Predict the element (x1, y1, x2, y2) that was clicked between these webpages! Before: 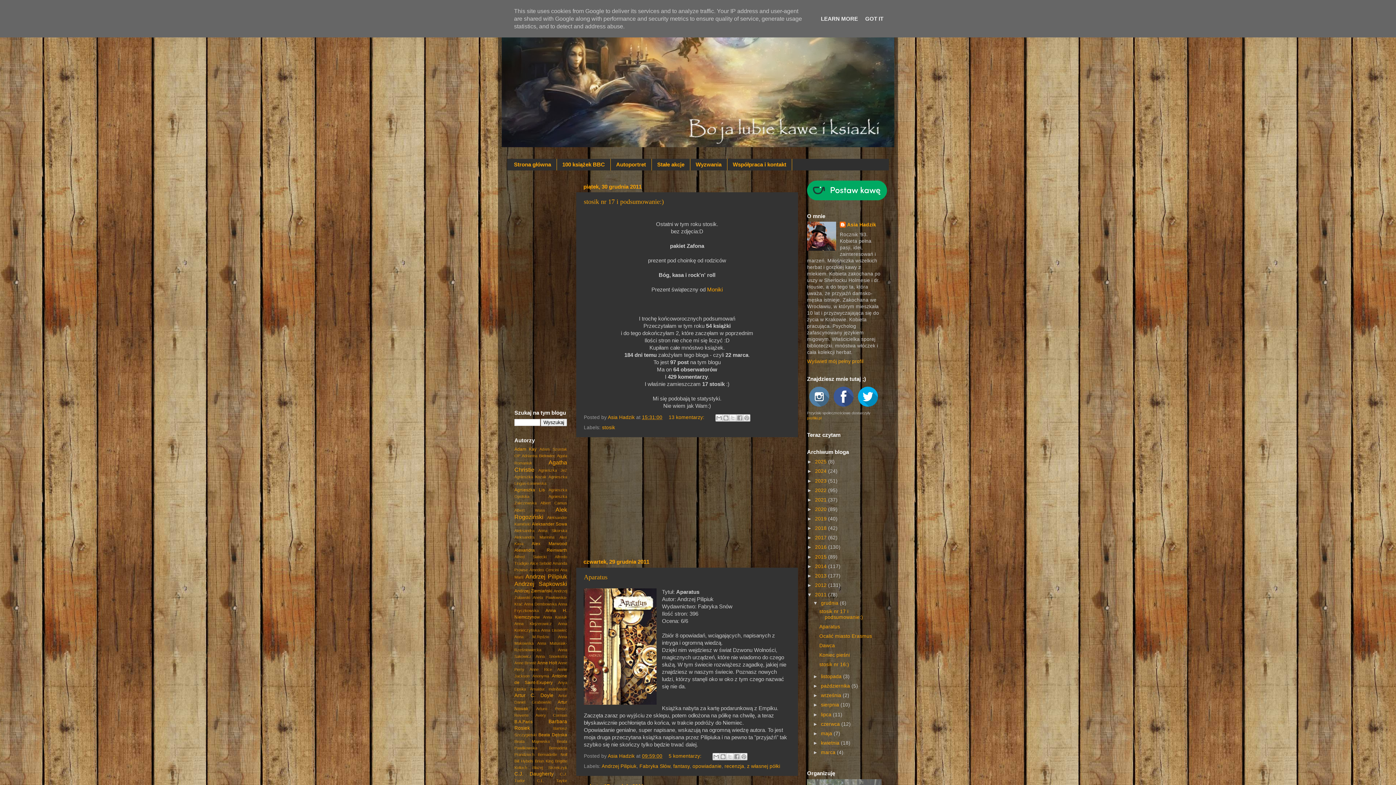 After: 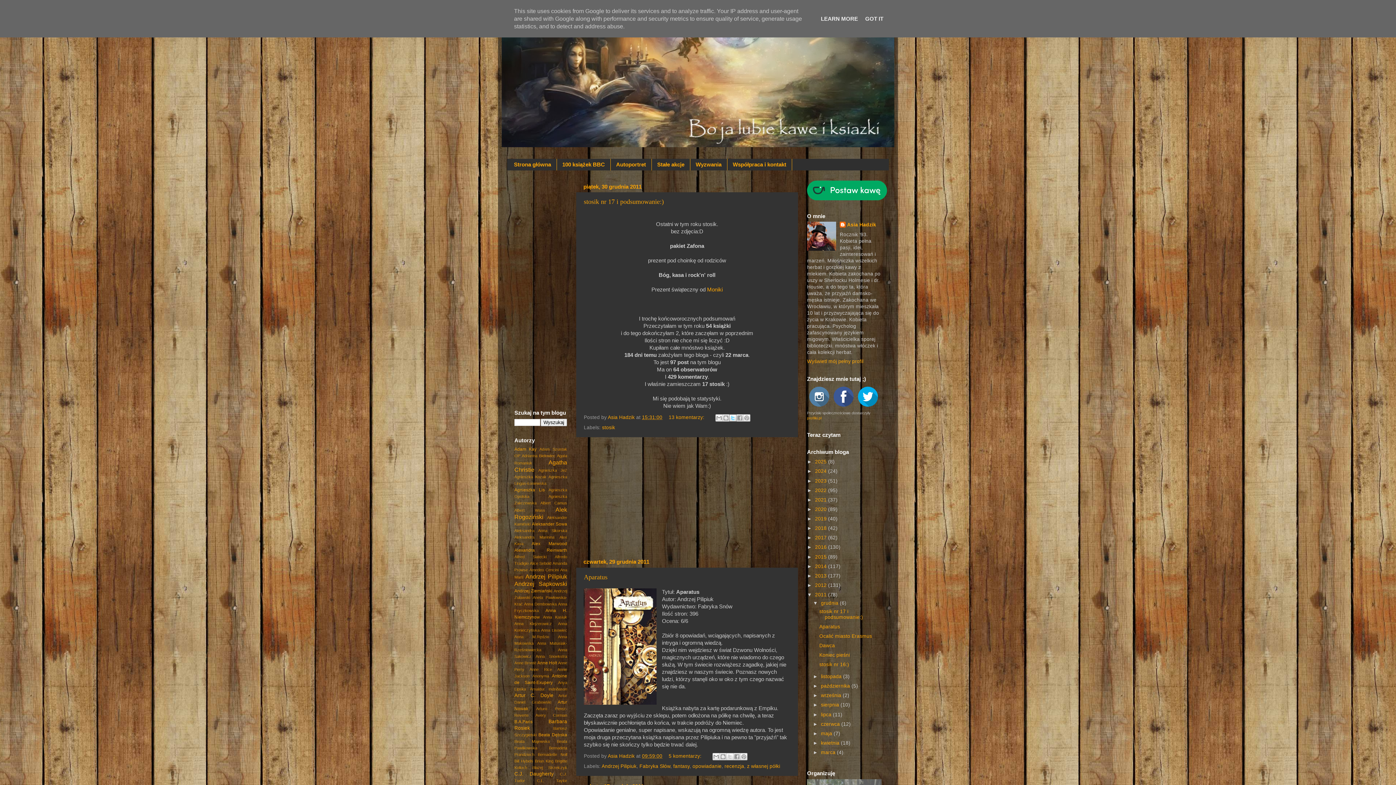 Action: bbox: (729, 414, 736, 421) label: Udostępnij w X